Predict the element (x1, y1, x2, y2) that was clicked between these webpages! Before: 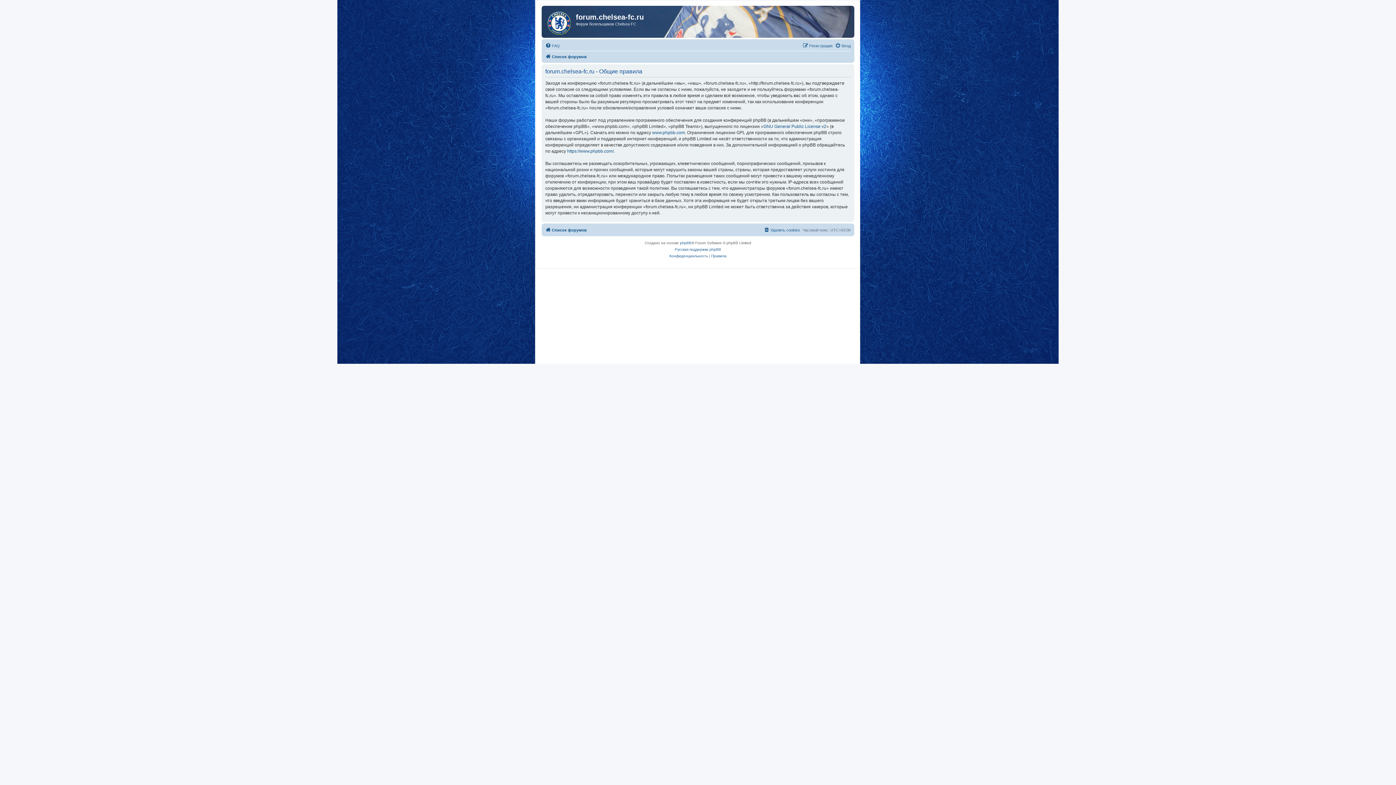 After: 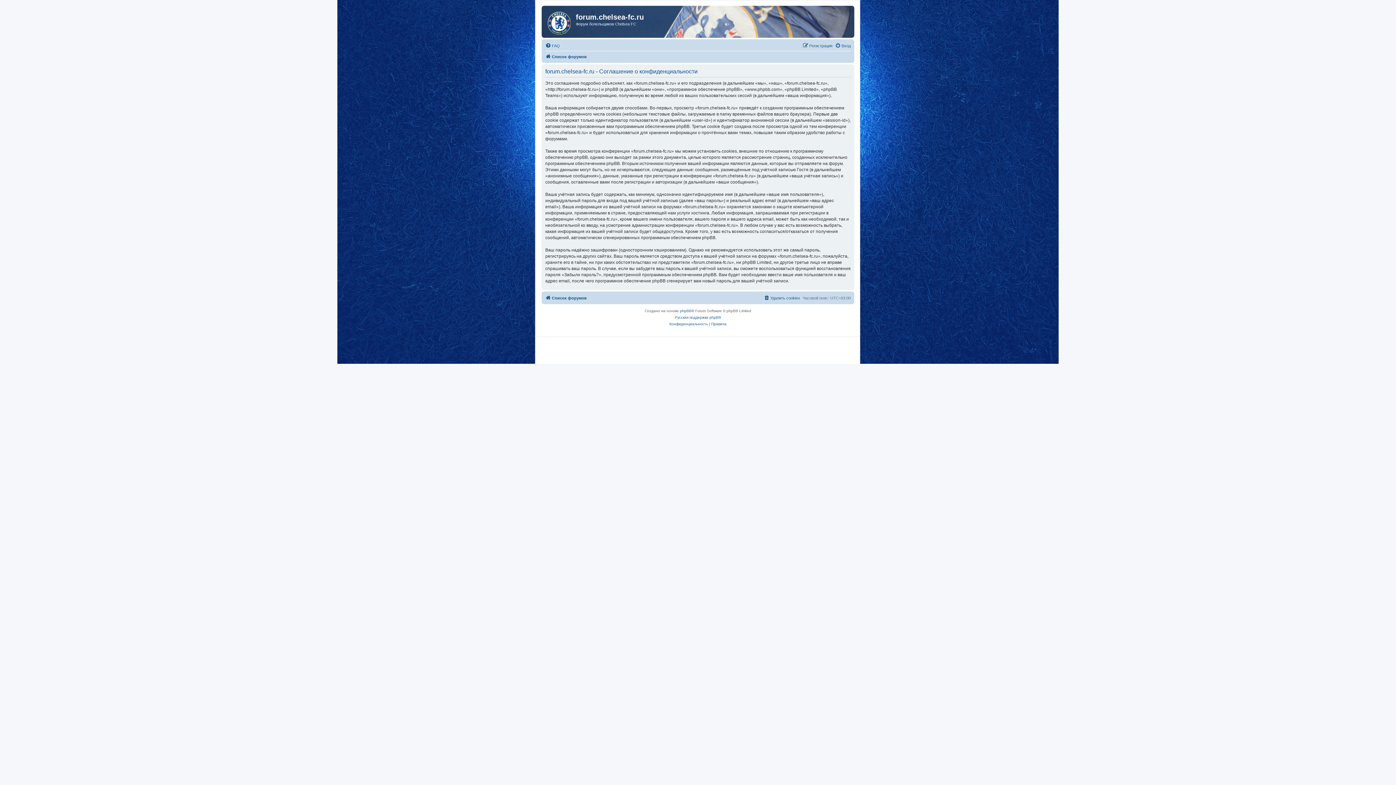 Action: bbox: (669, 253, 708, 259) label: Конфиденциальность